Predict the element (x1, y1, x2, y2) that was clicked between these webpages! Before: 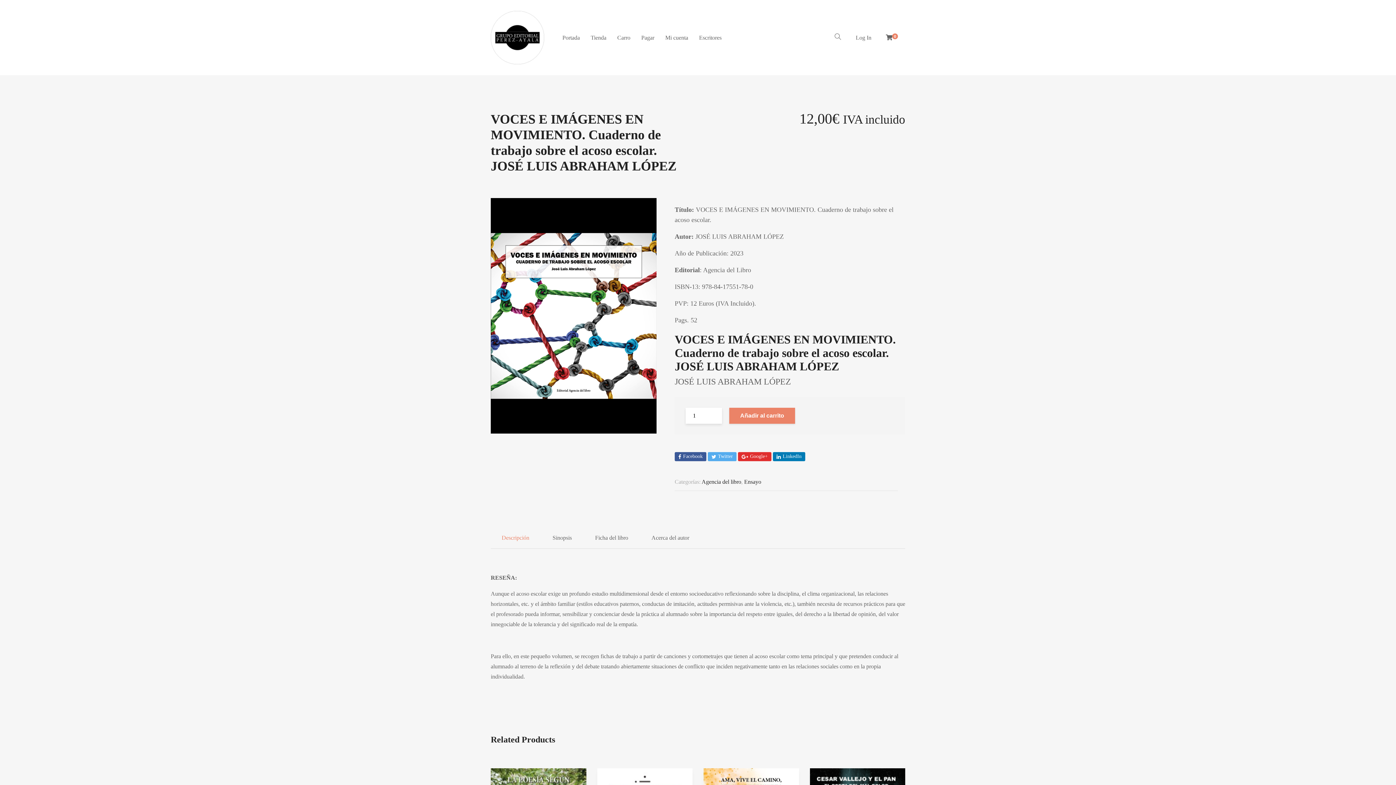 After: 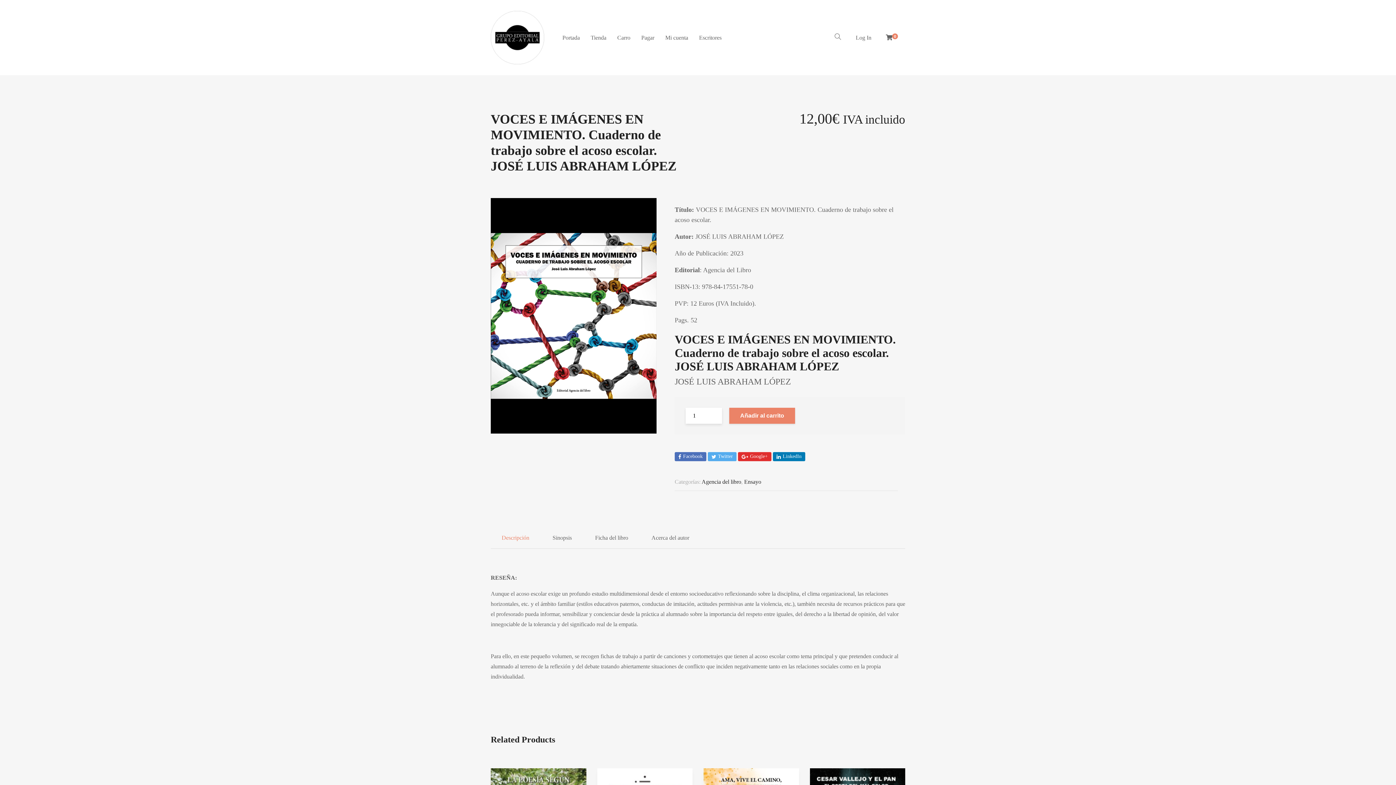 Action: label: Facebook bbox: (674, 452, 706, 461)